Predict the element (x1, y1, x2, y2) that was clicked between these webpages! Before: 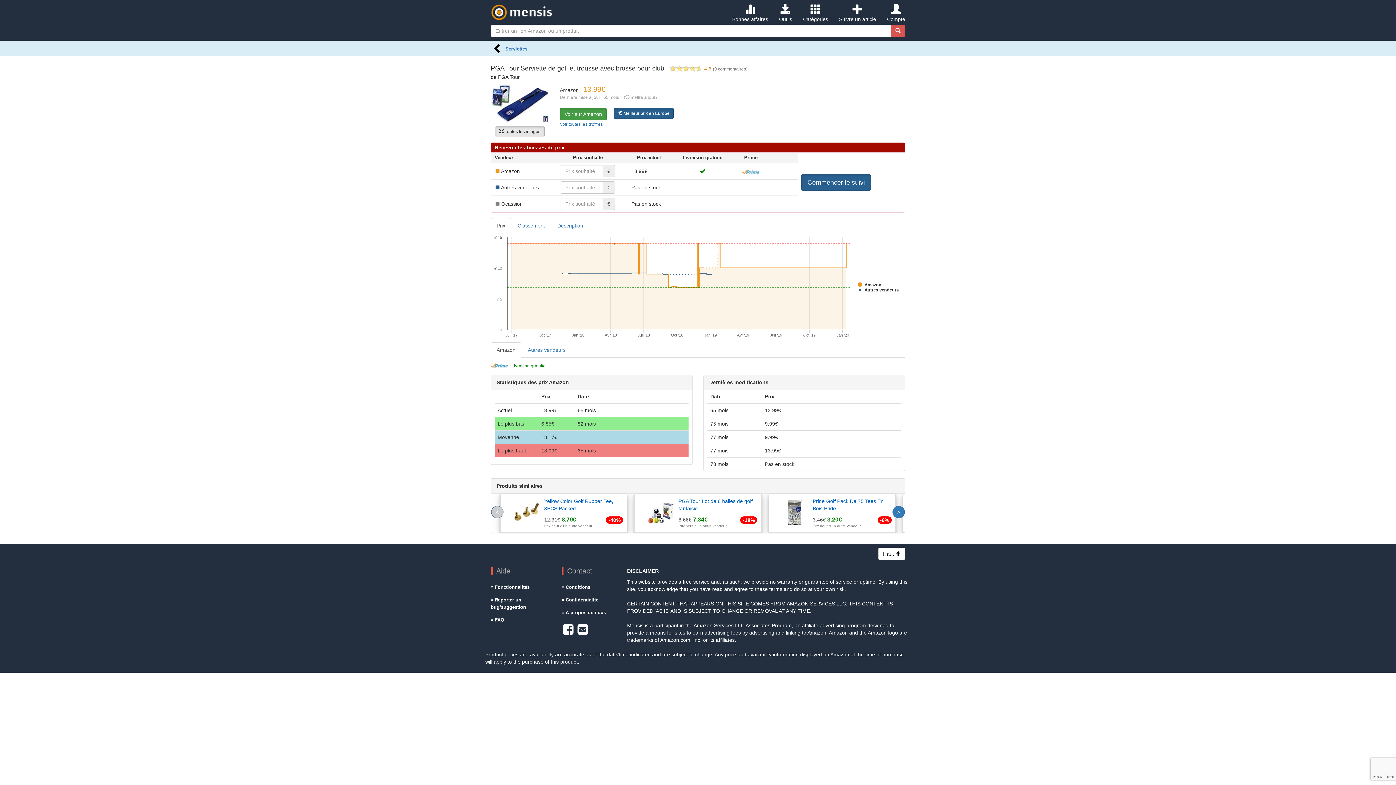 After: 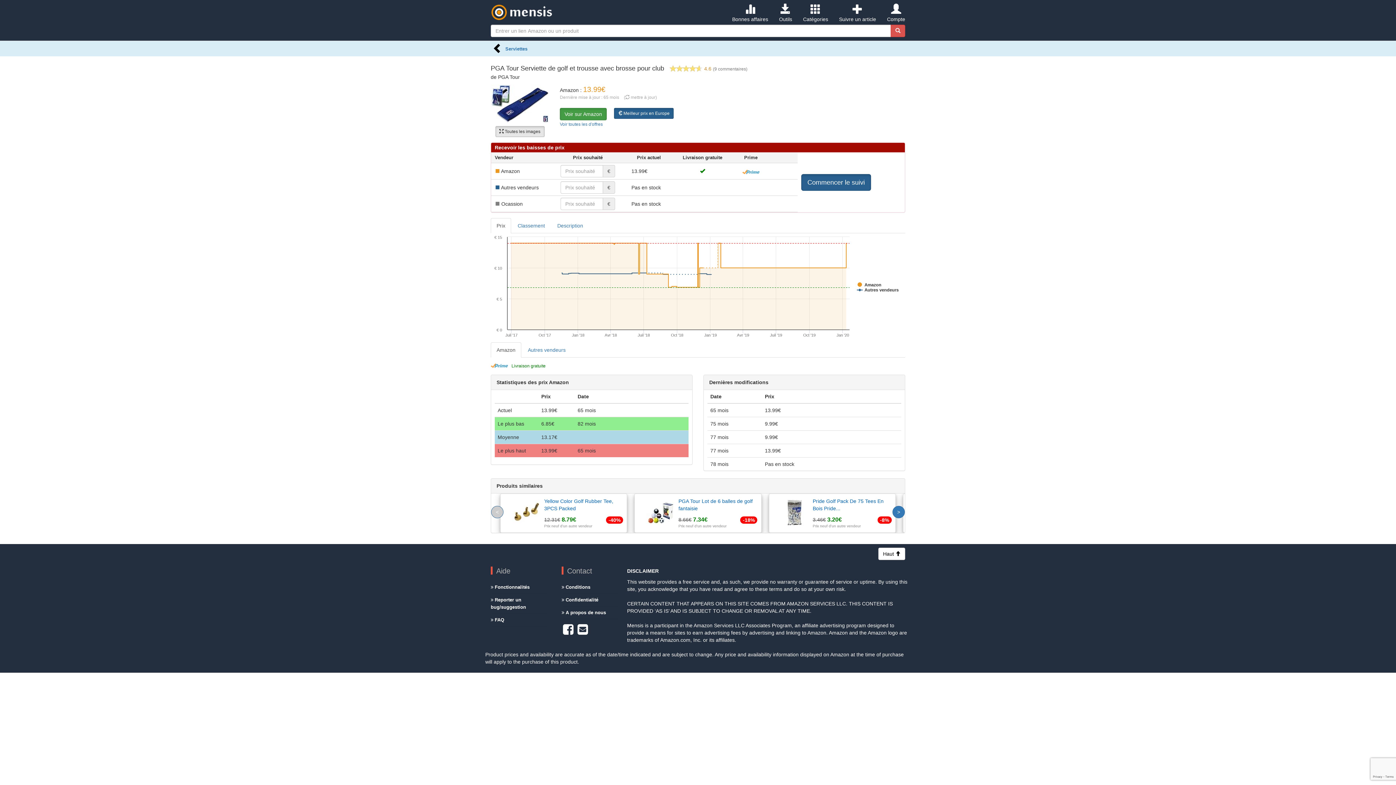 Action: label: Prix bbox: (490, 218, 511, 233)